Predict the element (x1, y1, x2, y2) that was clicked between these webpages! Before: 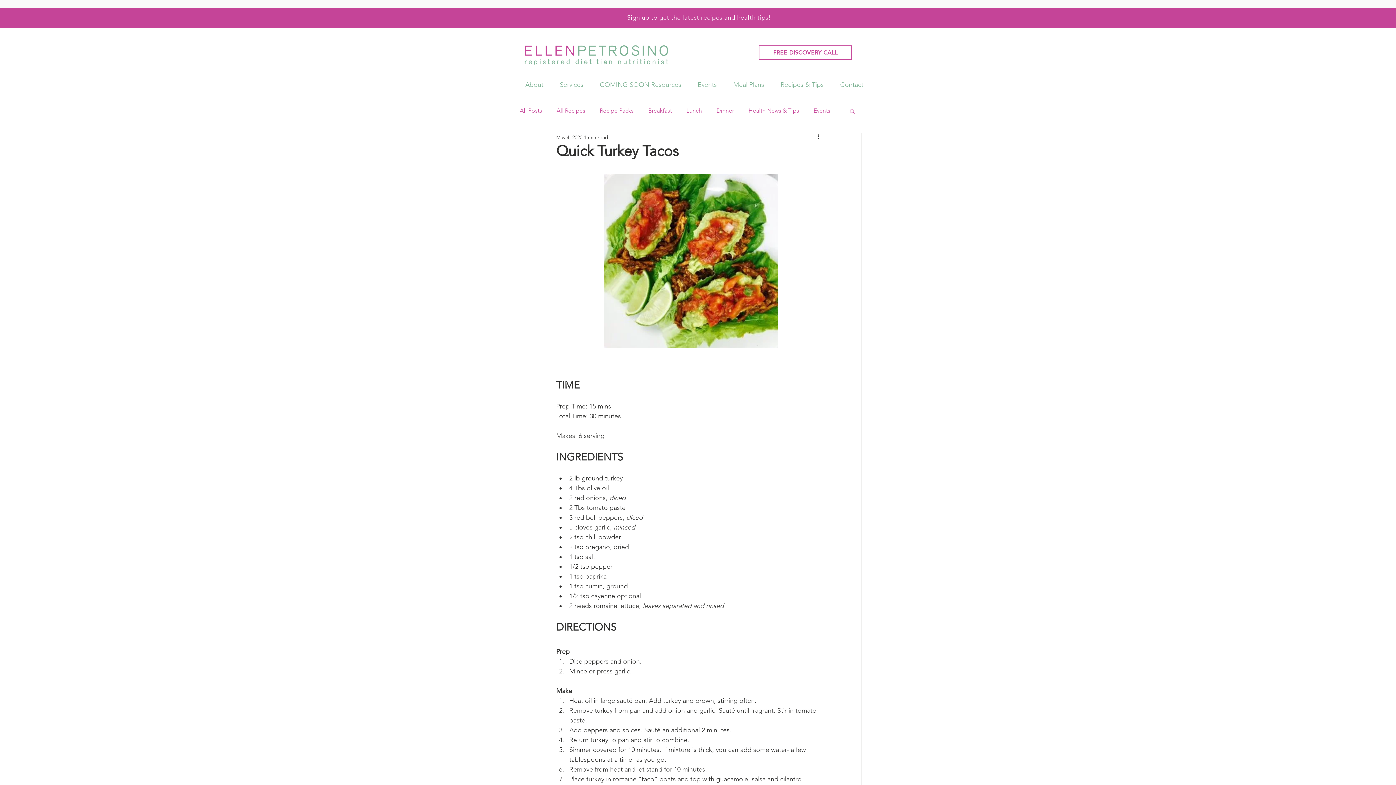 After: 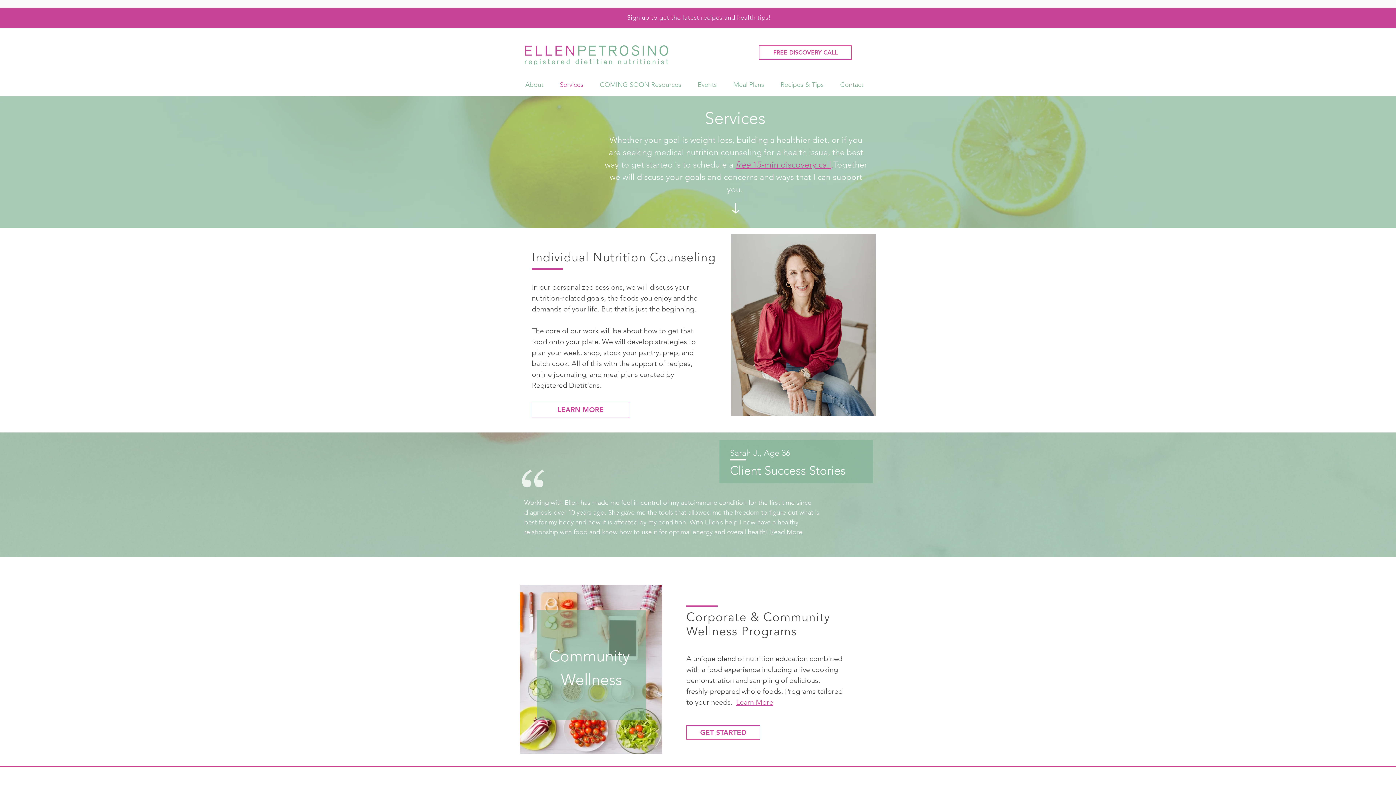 Action: label: Services bbox: (554, 77, 594, 92)